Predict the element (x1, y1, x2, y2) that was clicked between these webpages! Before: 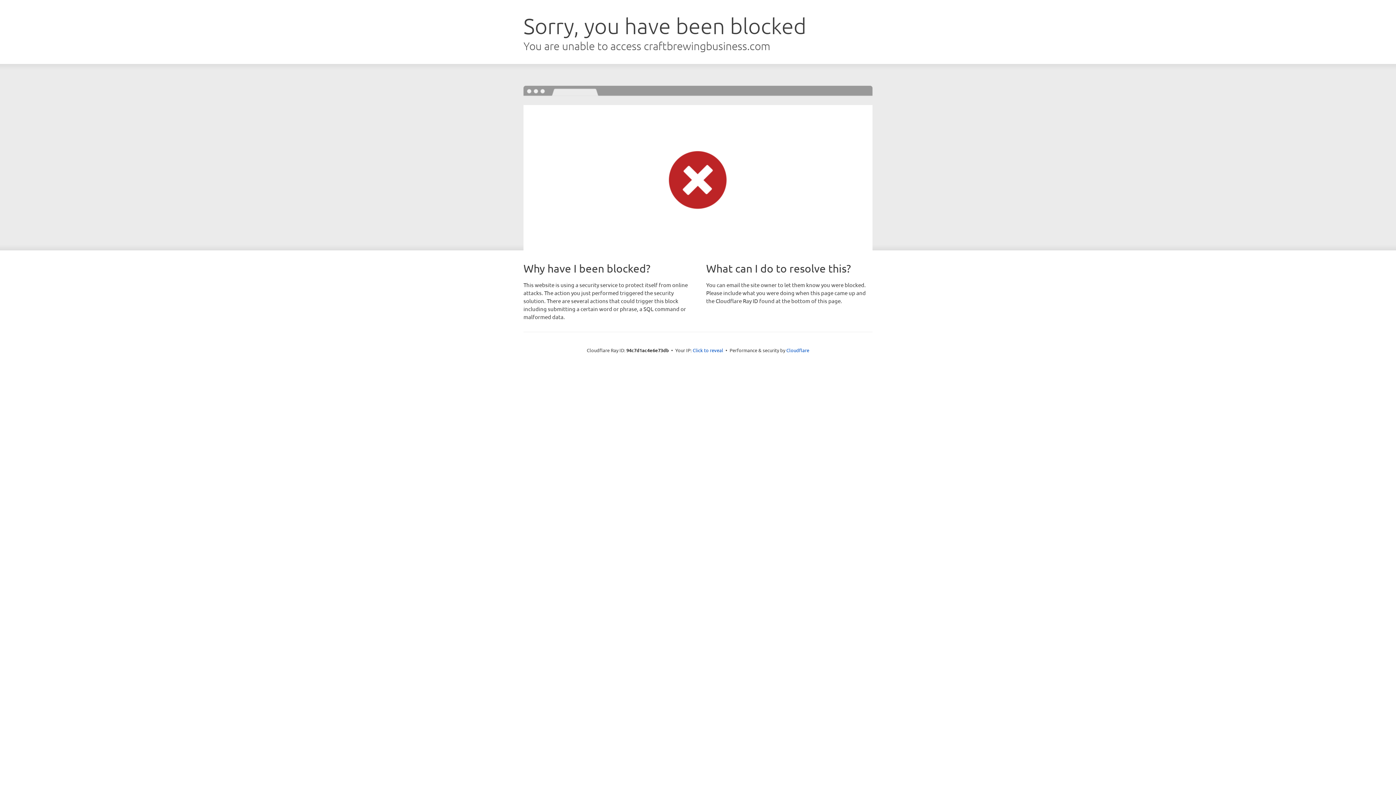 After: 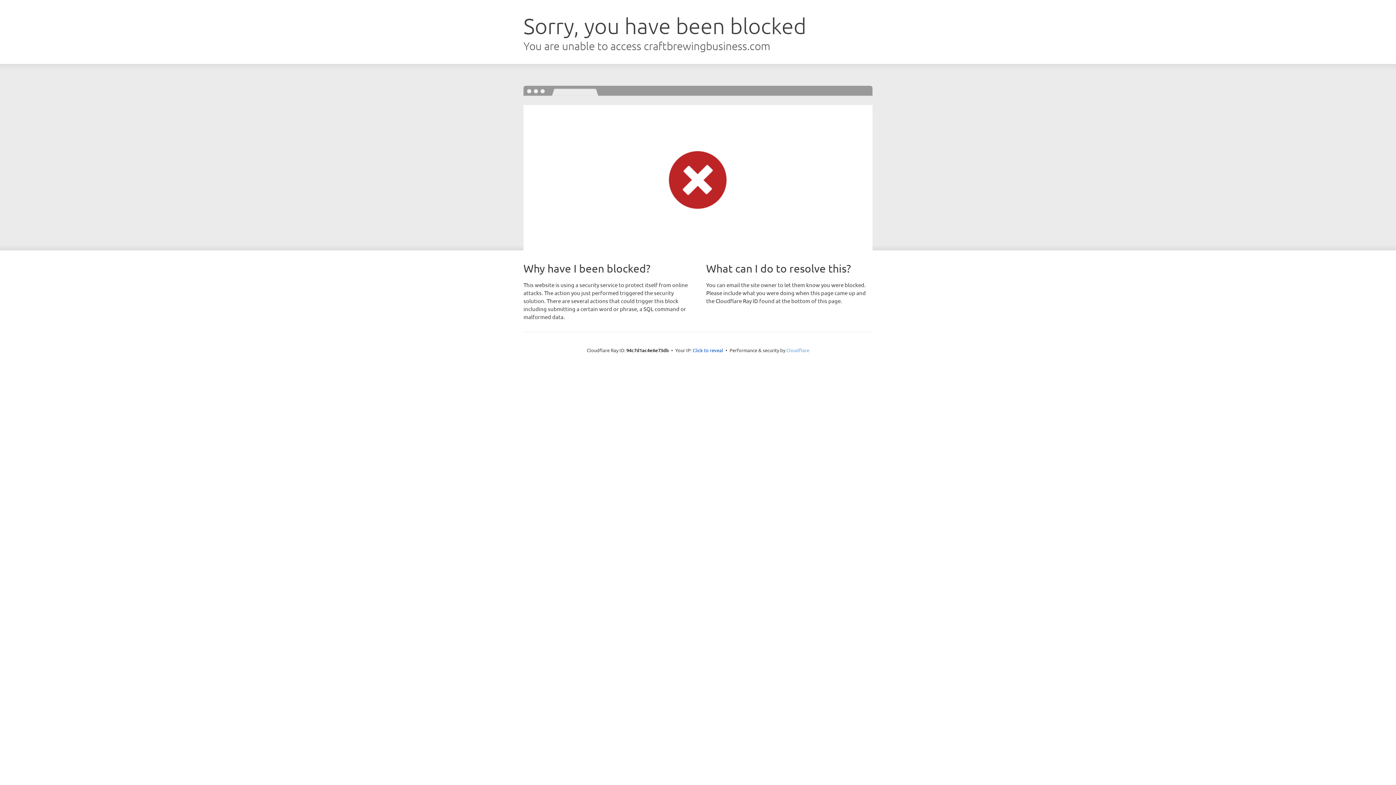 Action: label: Cloudflare bbox: (786, 347, 809, 353)